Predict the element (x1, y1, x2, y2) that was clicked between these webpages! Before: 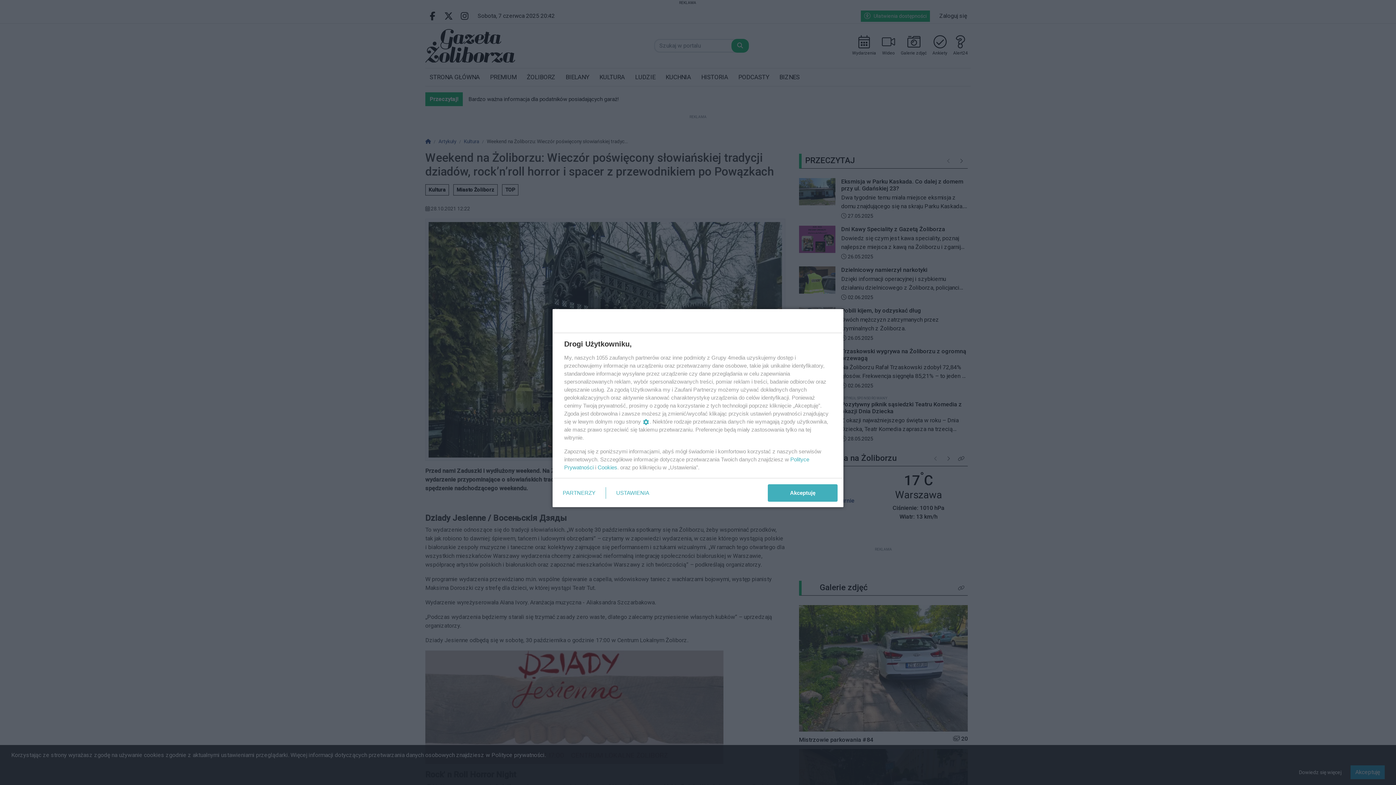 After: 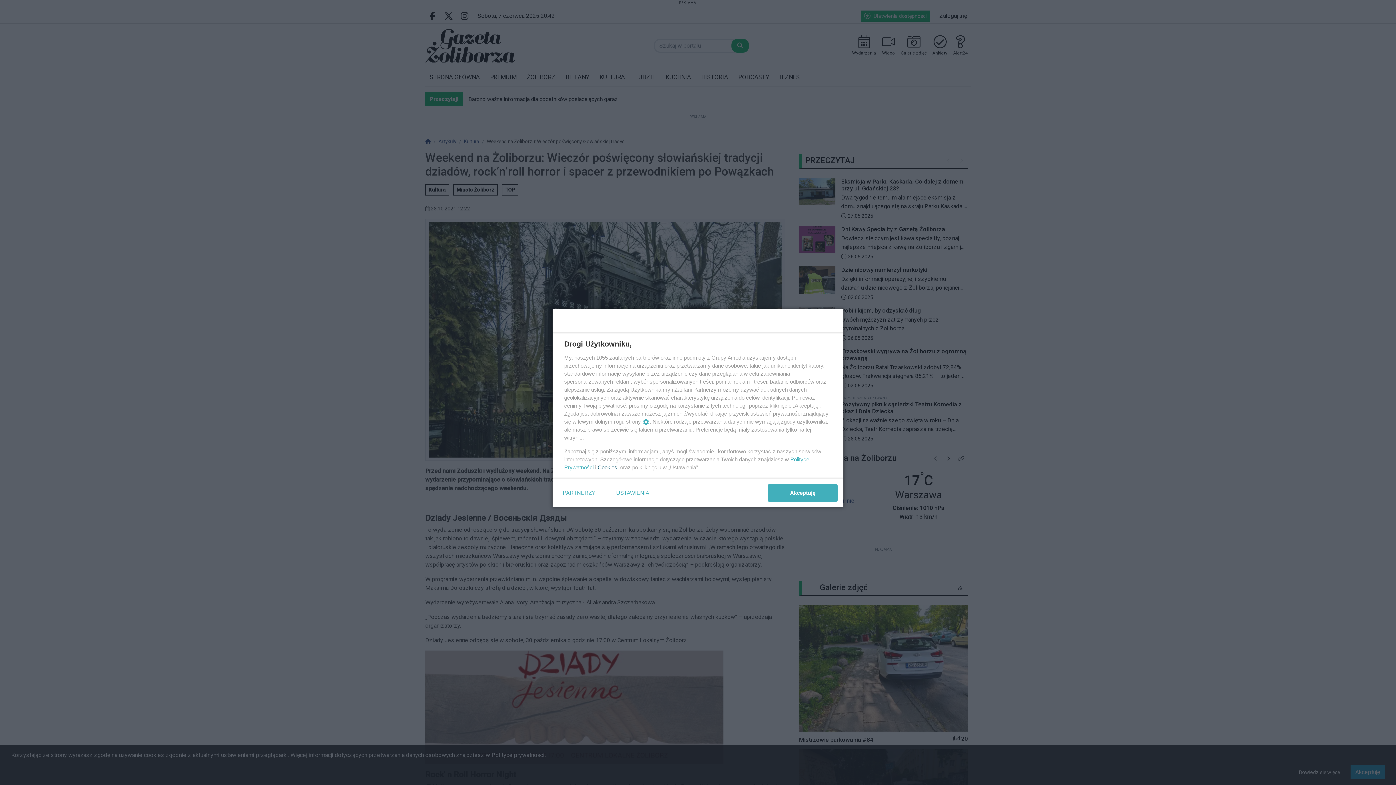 Action: label: Cookies bbox: (597, 464, 617, 470)